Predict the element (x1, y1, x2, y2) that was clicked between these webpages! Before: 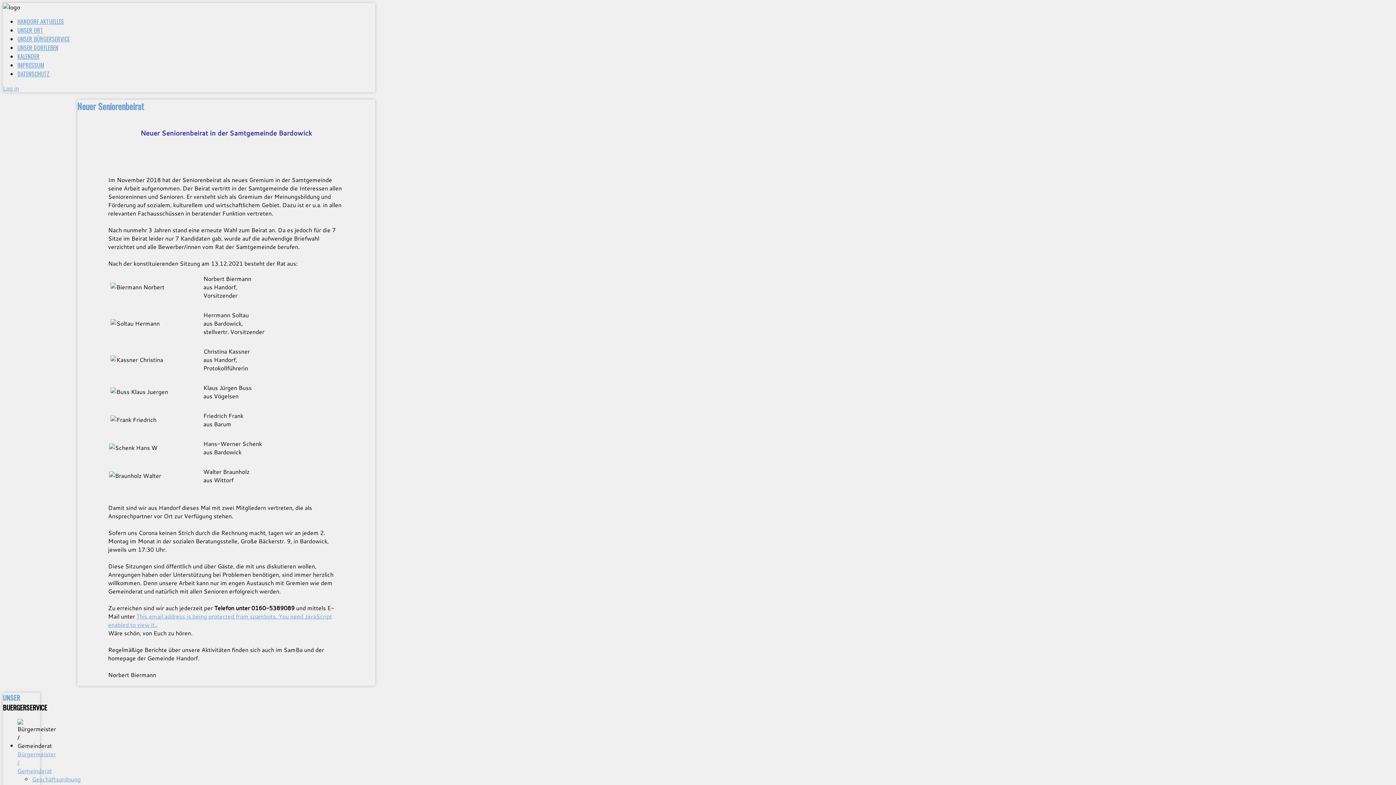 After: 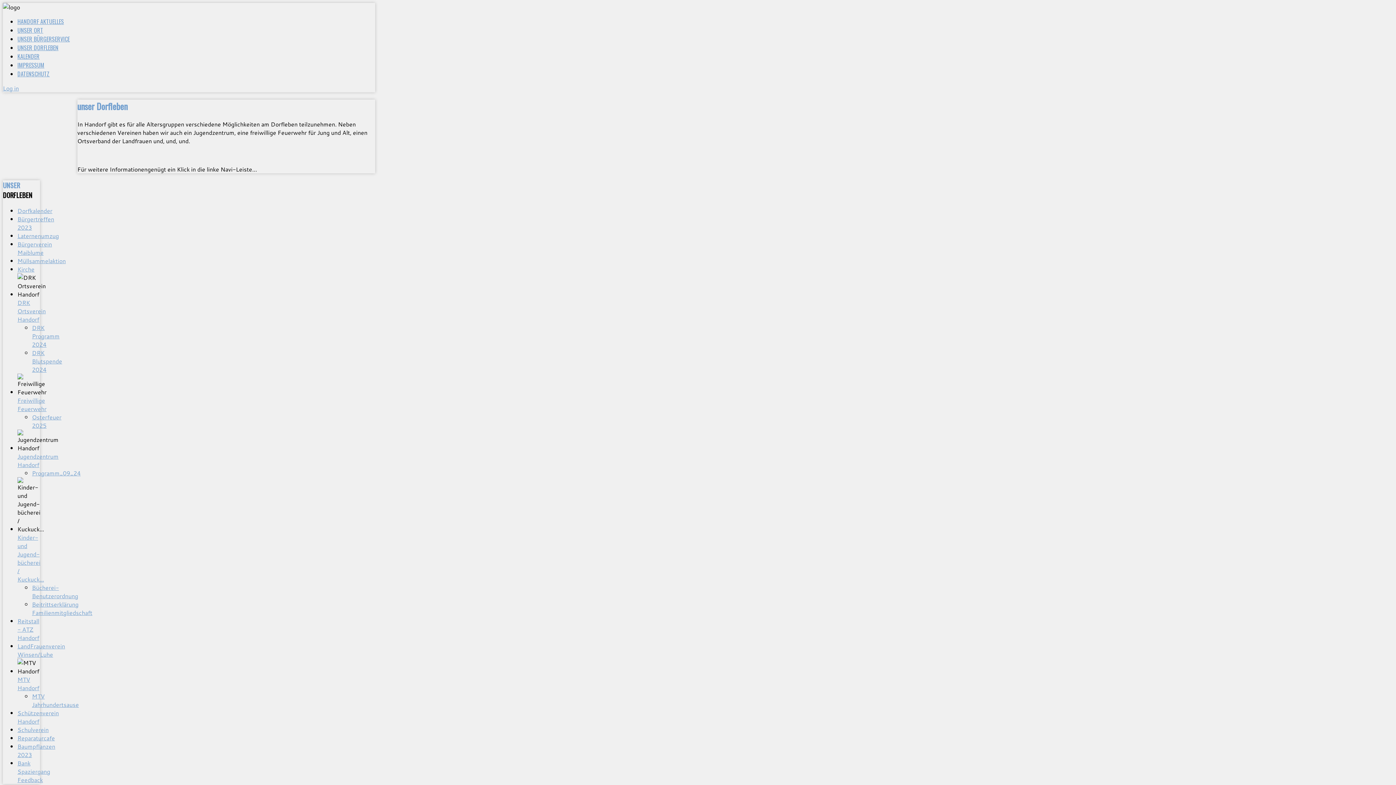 Action: bbox: (17, 43, 58, 52) label: UNSER DORFLEBEN